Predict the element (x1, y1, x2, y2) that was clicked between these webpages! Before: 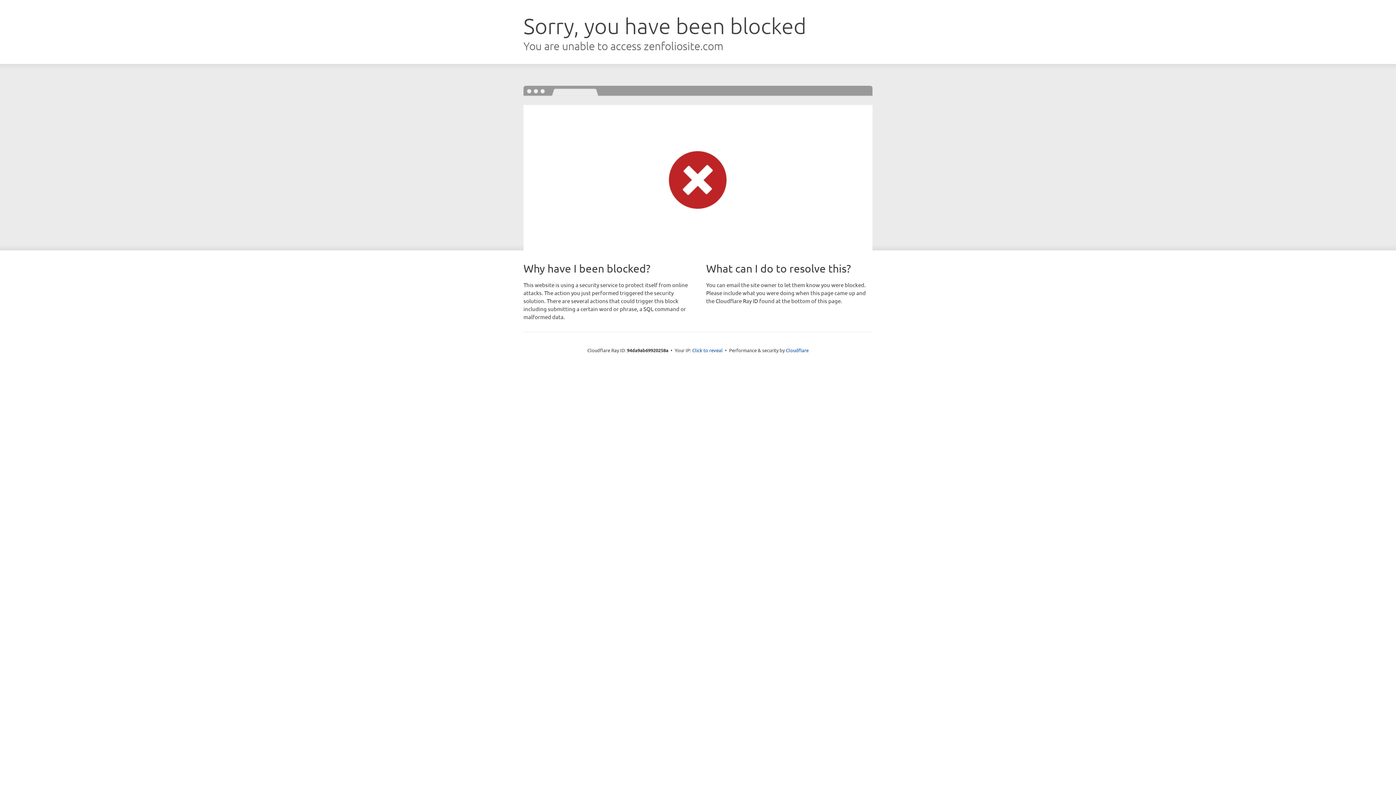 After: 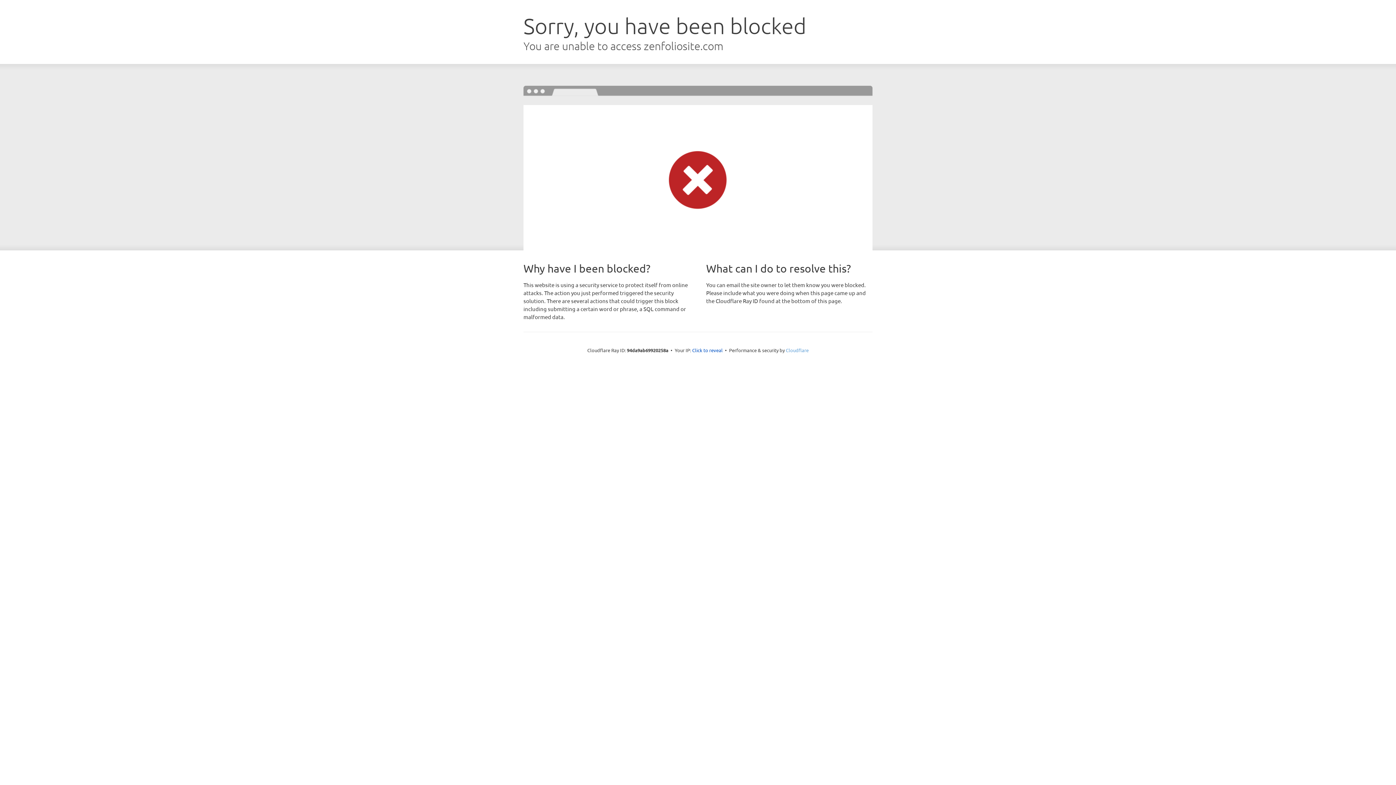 Action: bbox: (786, 347, 808, 353) label: Cloudflare